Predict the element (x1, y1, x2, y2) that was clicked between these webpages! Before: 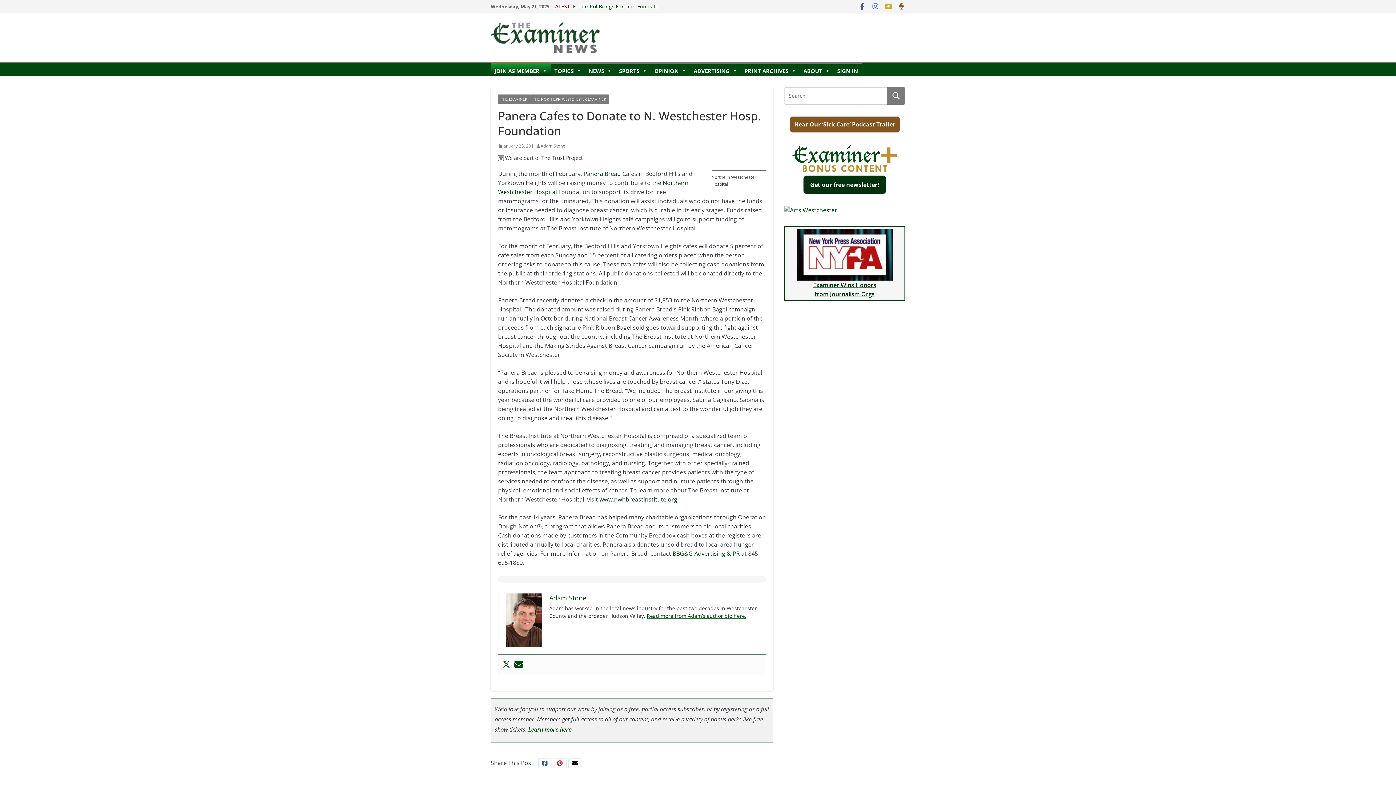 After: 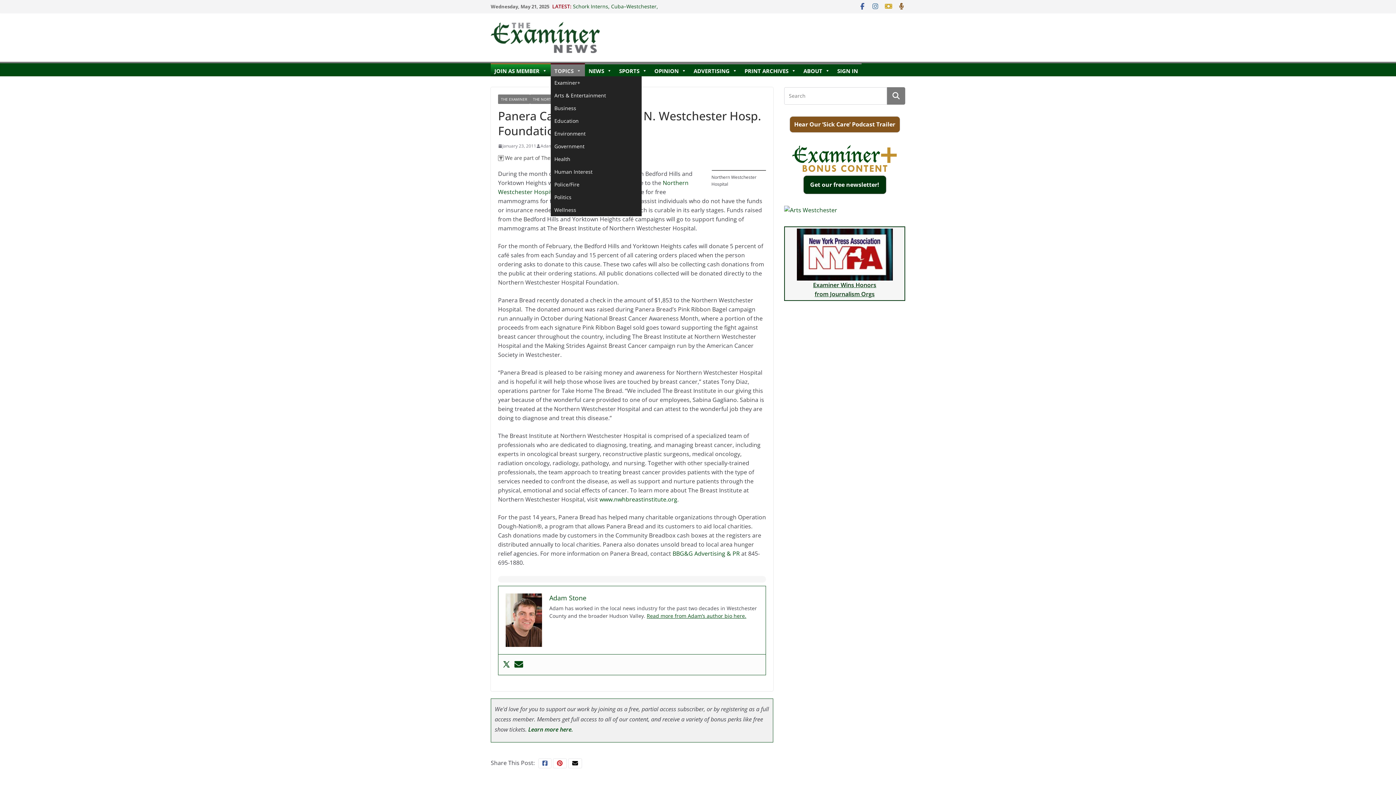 Action: label: TOPICS bbox: (550, 63, 585, 76)